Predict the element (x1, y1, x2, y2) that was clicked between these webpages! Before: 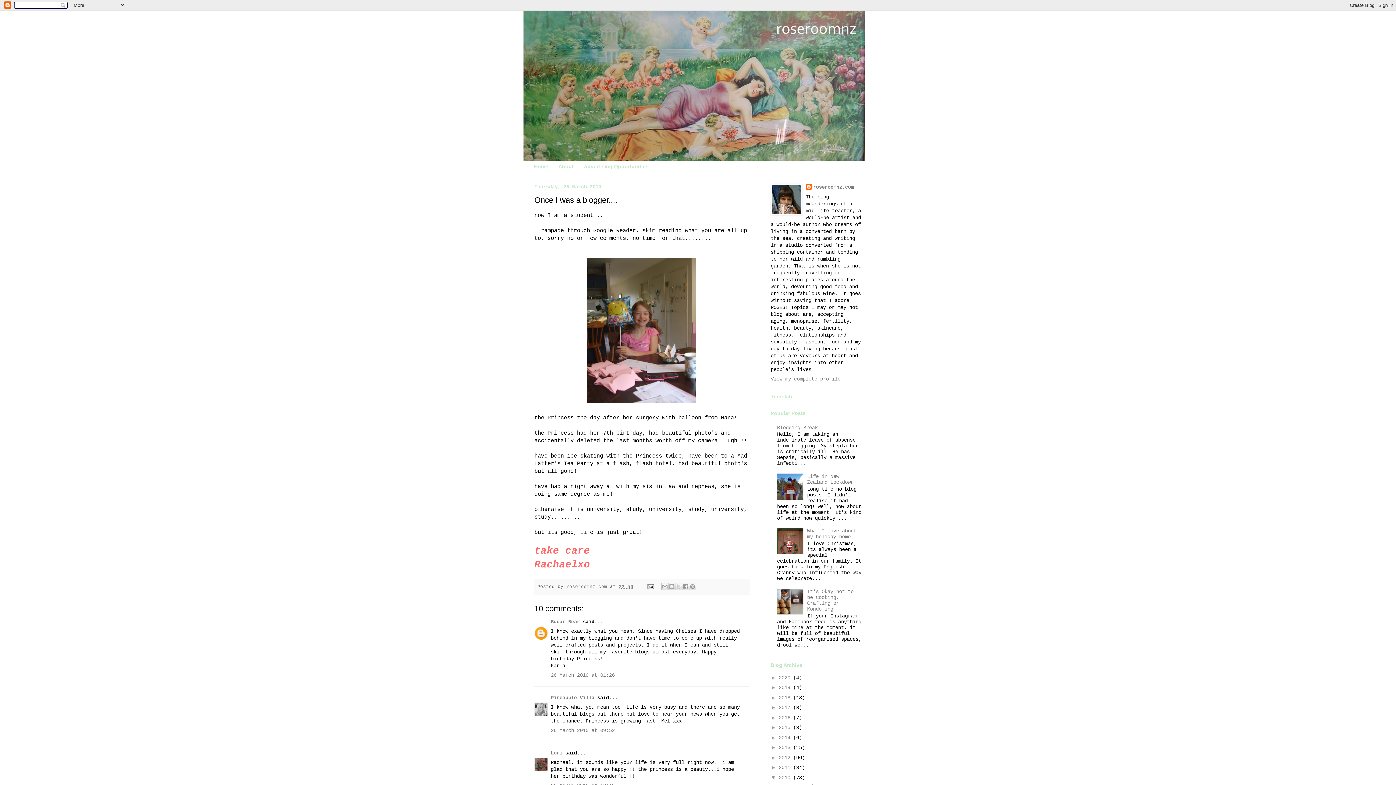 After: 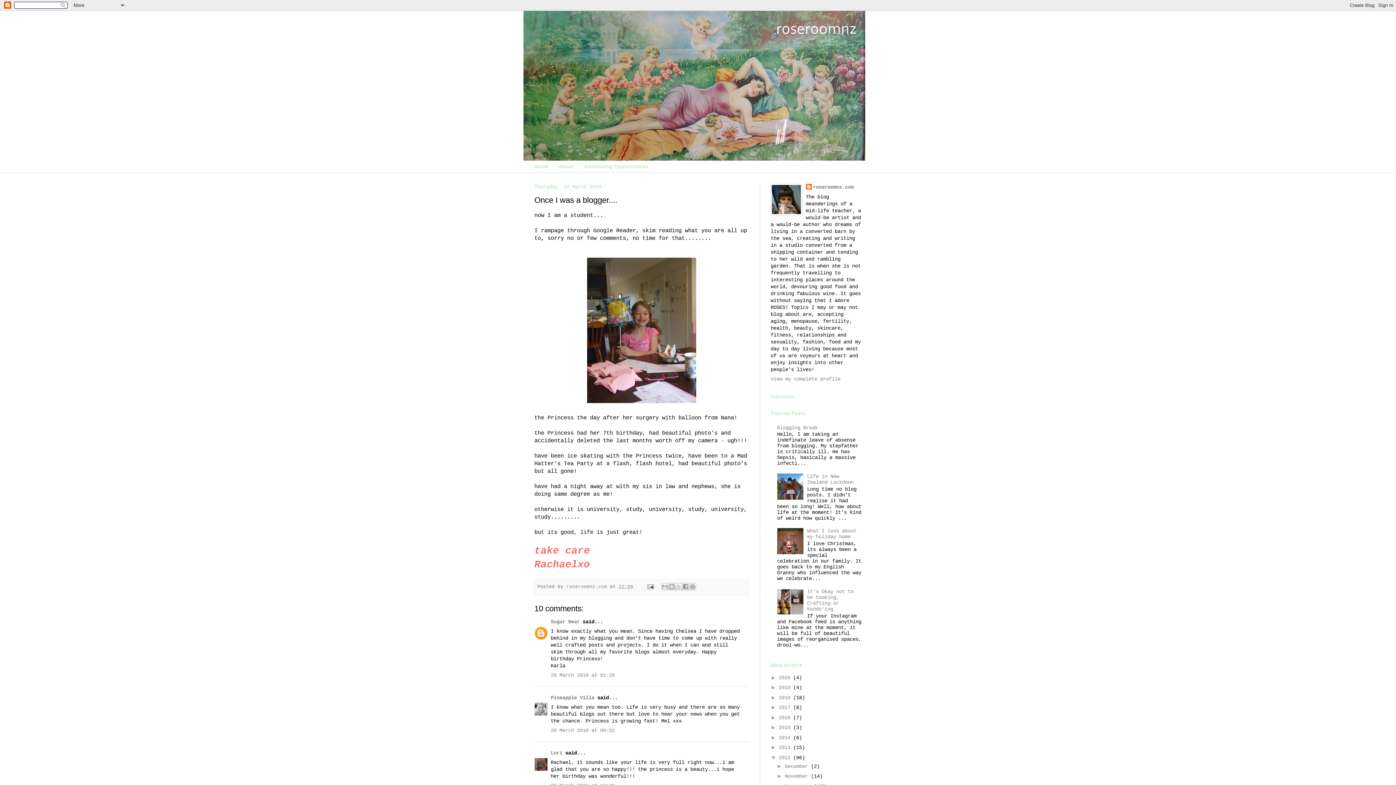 Action: bbox: (770, 754, 778, 760) label: ►  